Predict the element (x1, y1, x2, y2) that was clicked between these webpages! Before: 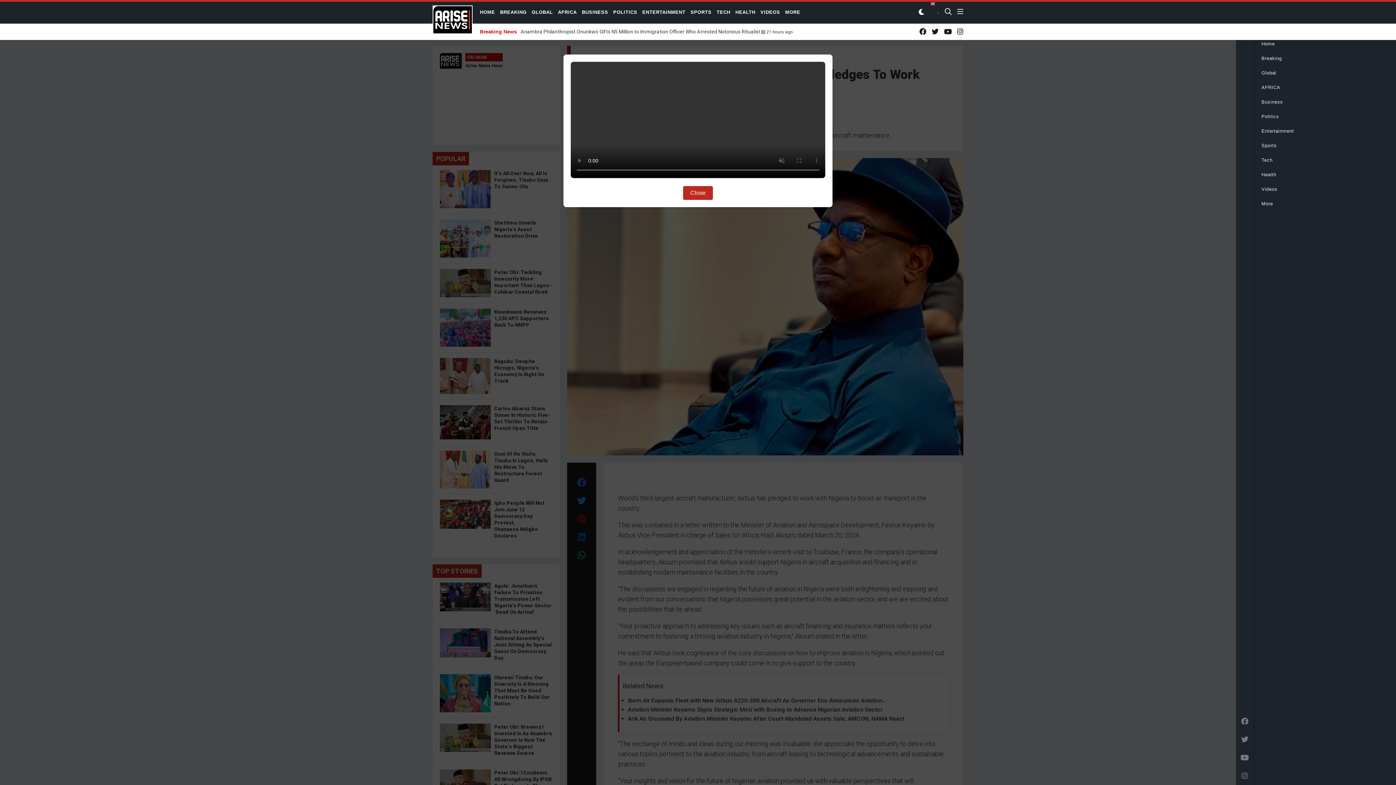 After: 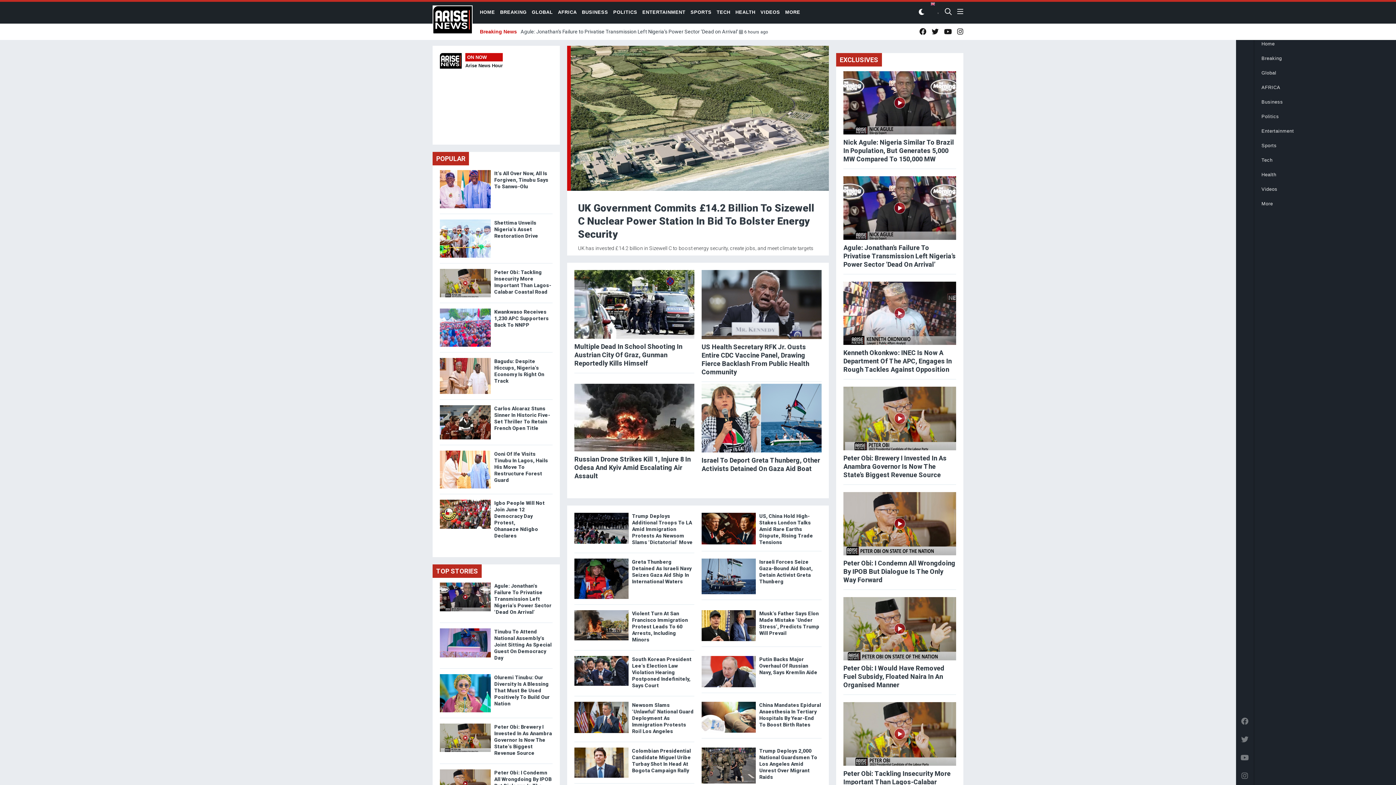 Action: label: Global bbox: (1254, 65, 1396, 80)